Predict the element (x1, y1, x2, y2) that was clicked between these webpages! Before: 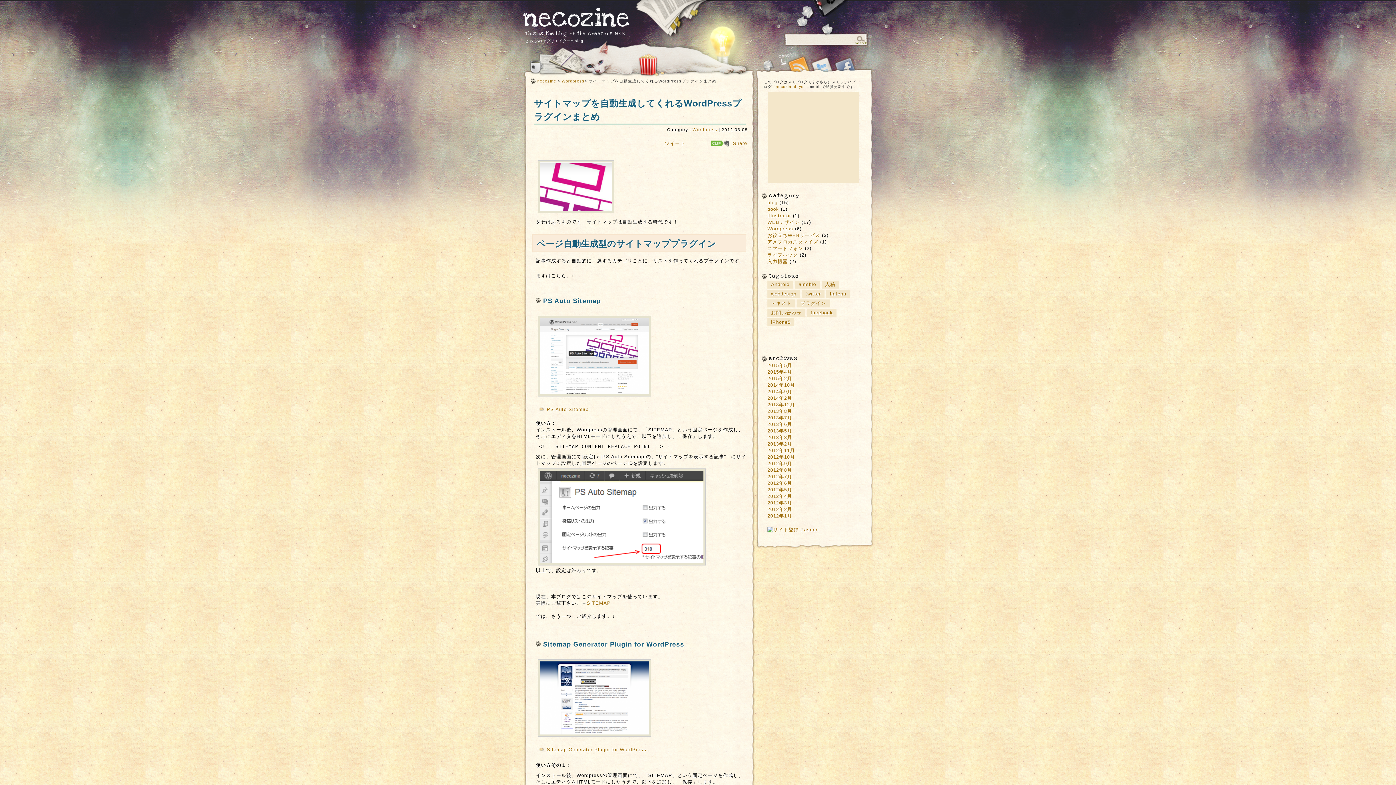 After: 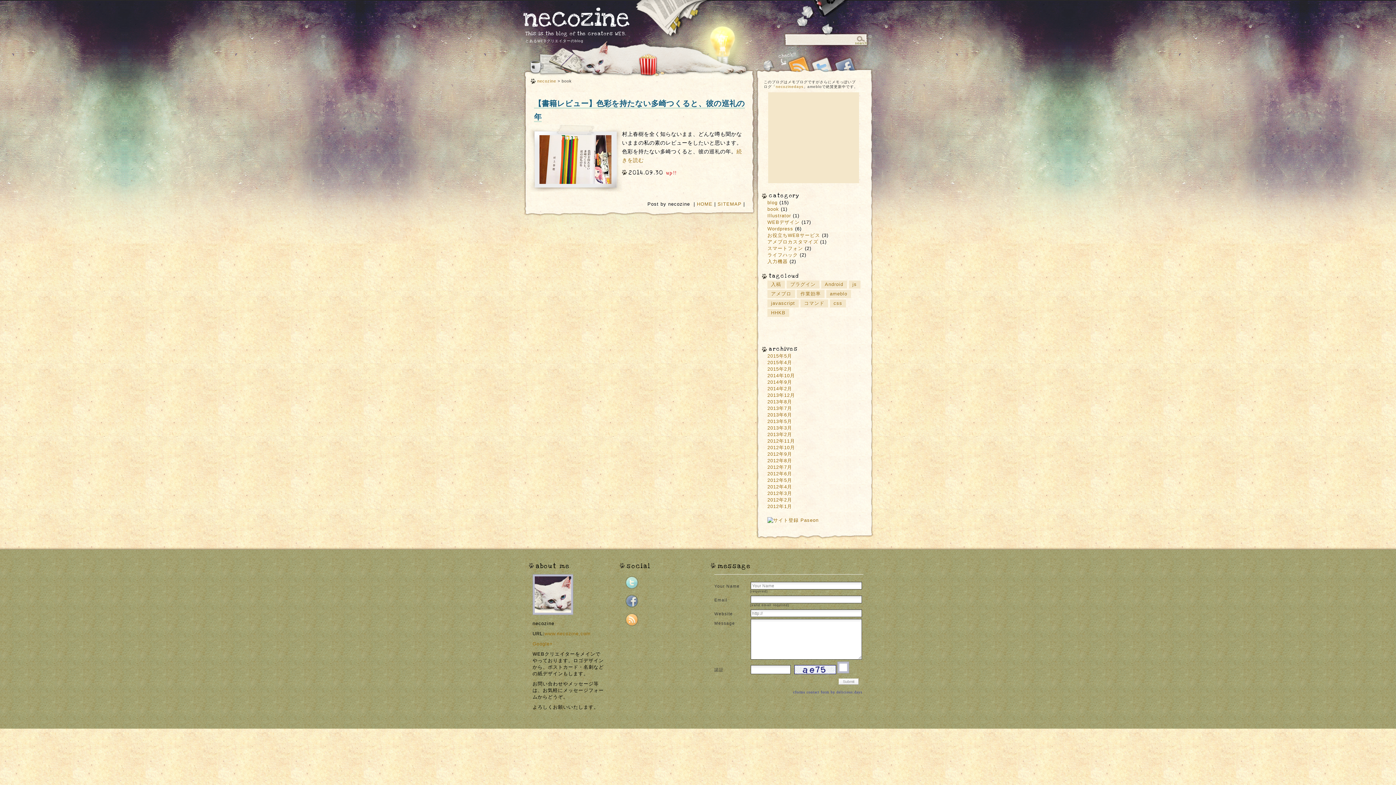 Action: label: book bbox: (767, 206, 779, 212)